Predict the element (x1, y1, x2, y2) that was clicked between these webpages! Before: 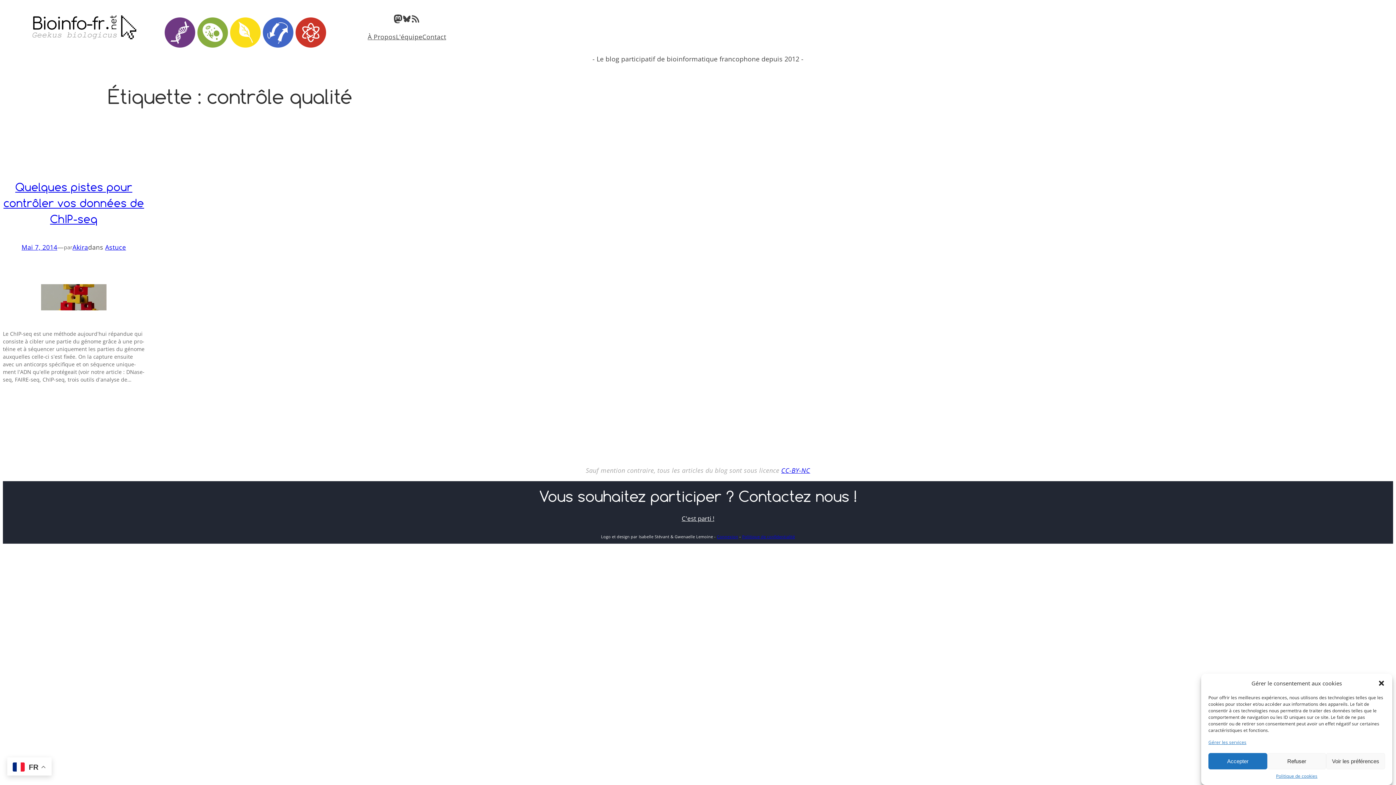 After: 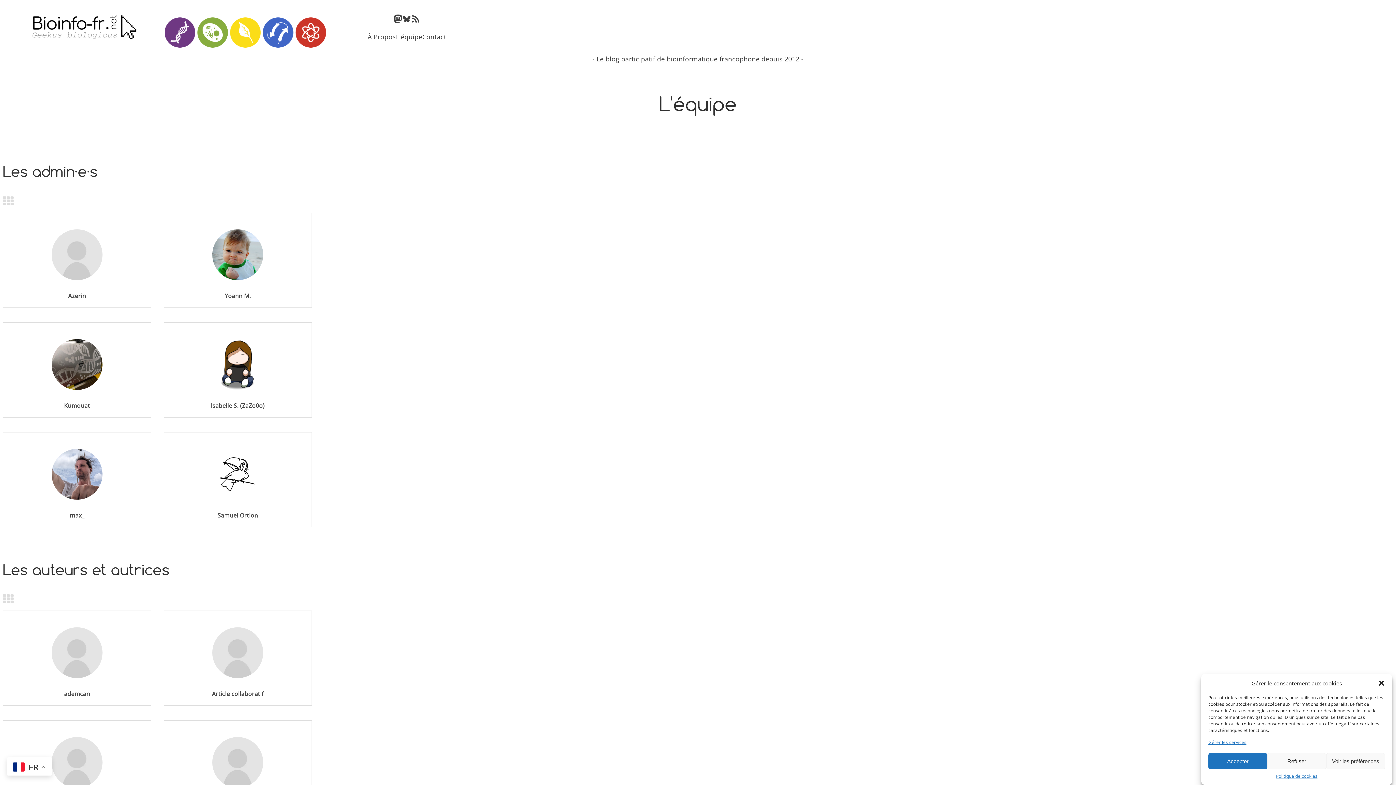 Action: label: L'équipe bbox: (396, 32, 422, 41)